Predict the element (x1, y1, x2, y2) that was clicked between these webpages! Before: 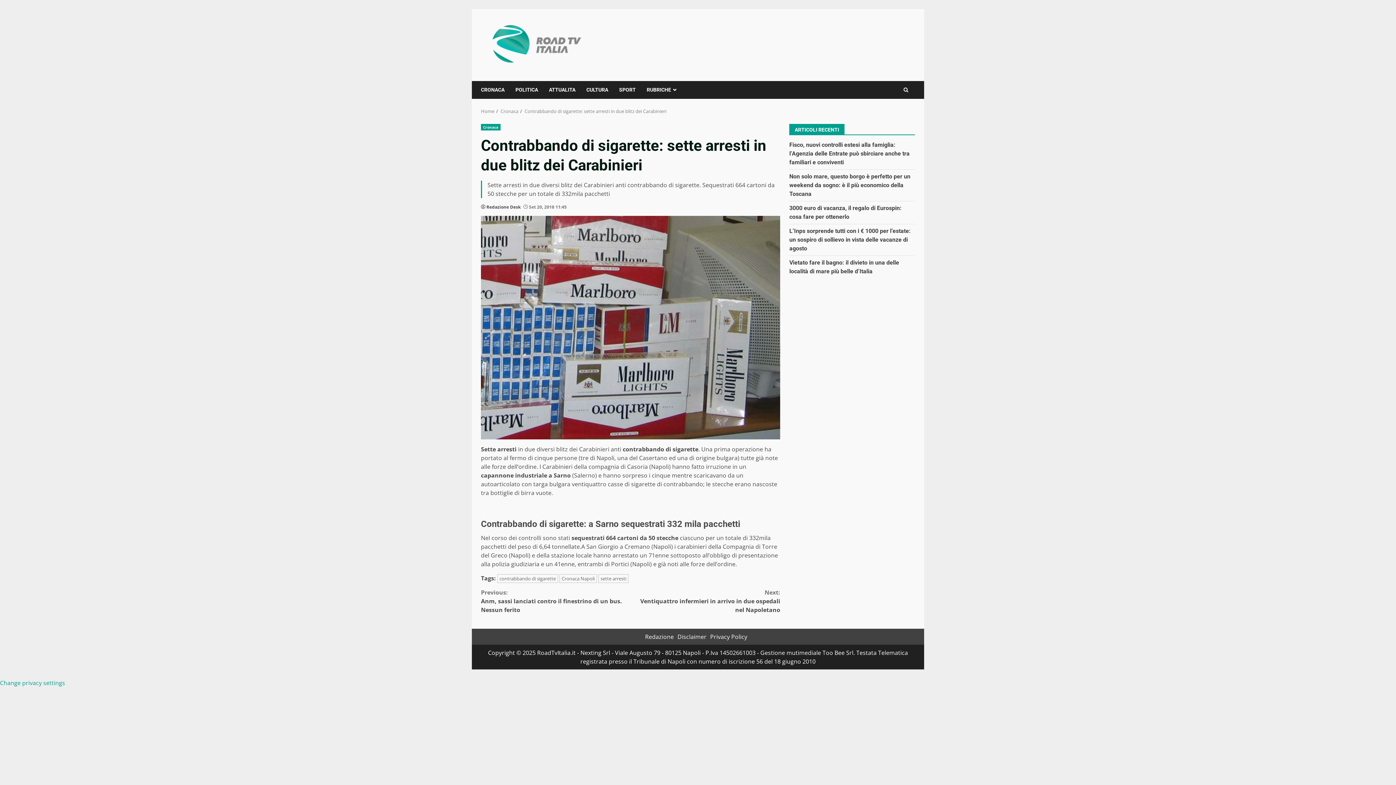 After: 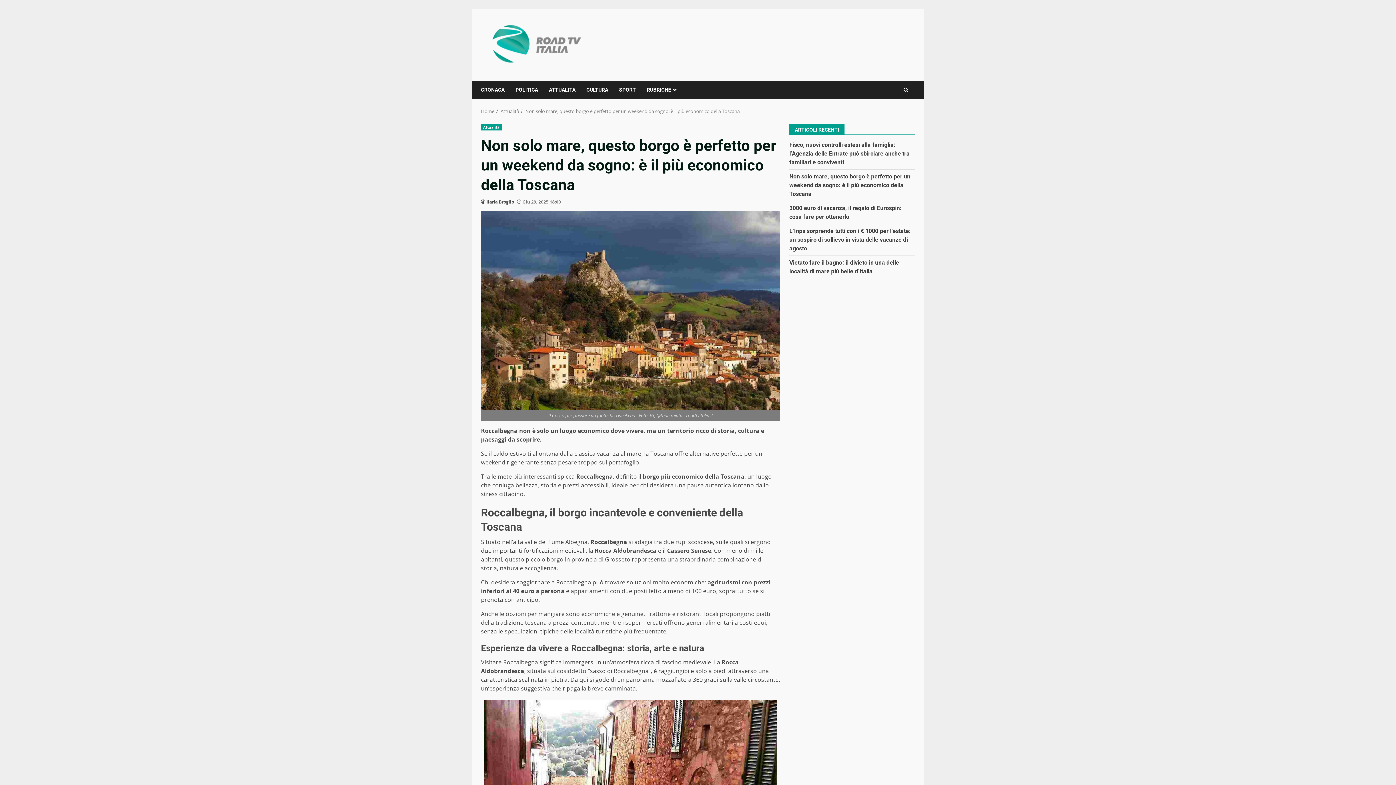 Action: bbox: (789, 173, 910, 197) label: Non solo mare, questo borgo è perfetto per un weekend da sogno: è il più economico della Toscana